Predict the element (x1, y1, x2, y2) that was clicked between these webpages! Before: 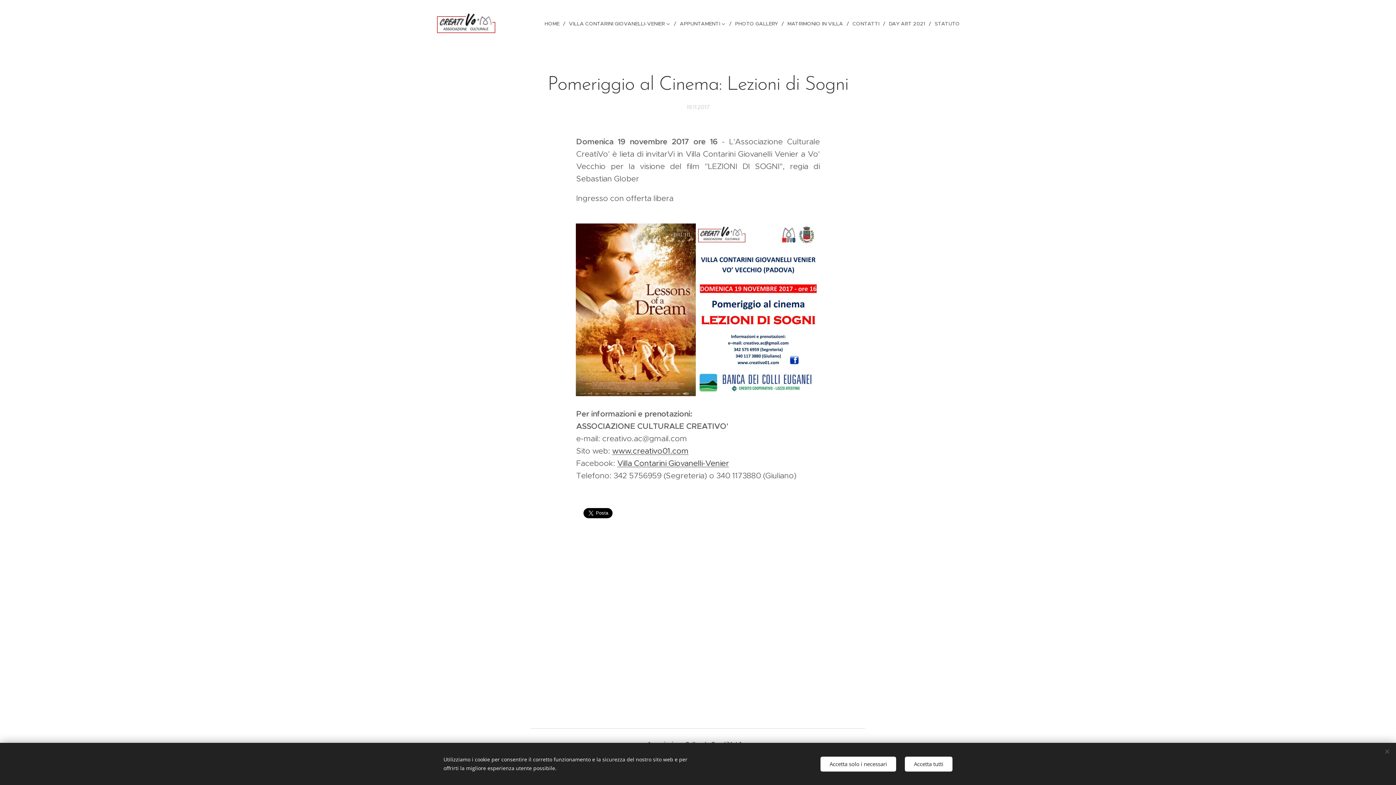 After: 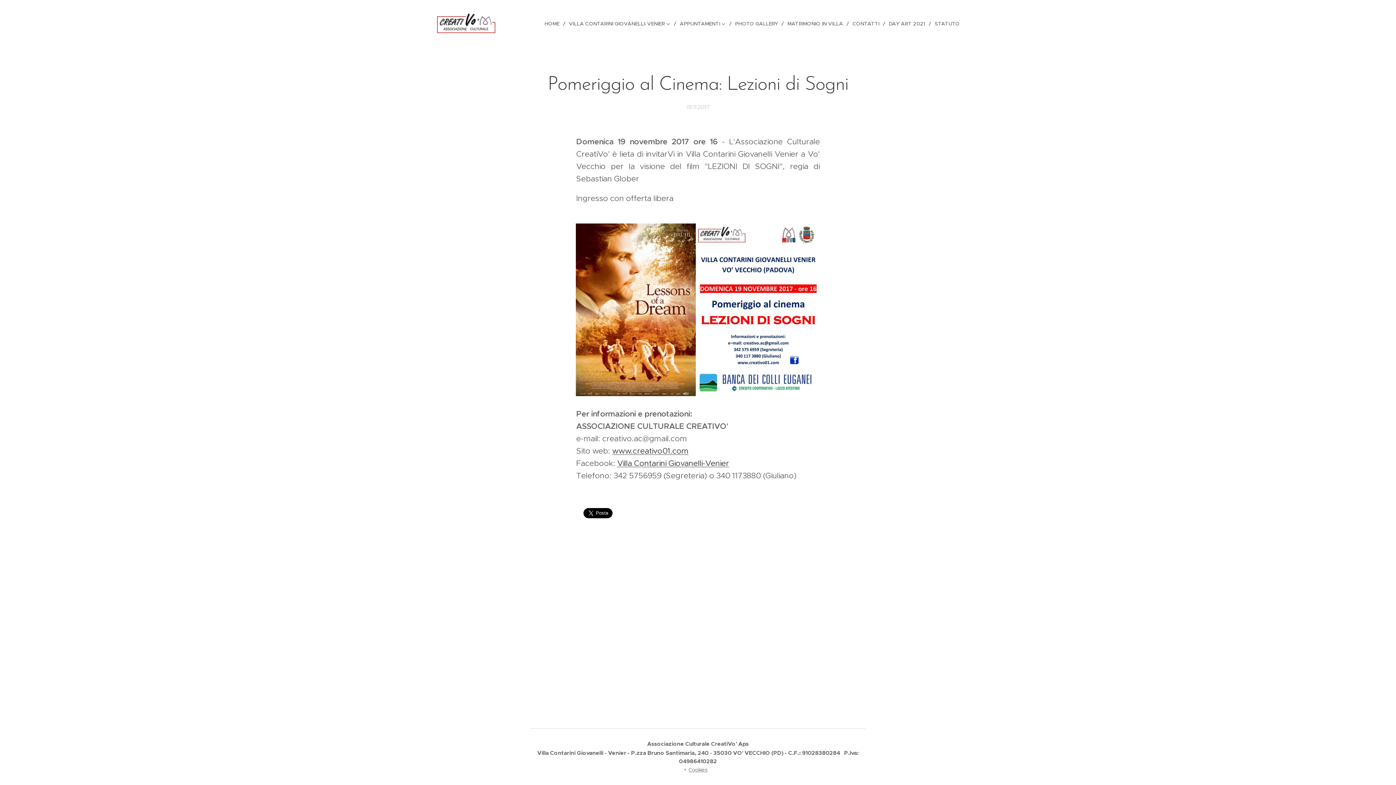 Action: bbox: (820, 756, 896, 771) label: Accetta solo i necessari